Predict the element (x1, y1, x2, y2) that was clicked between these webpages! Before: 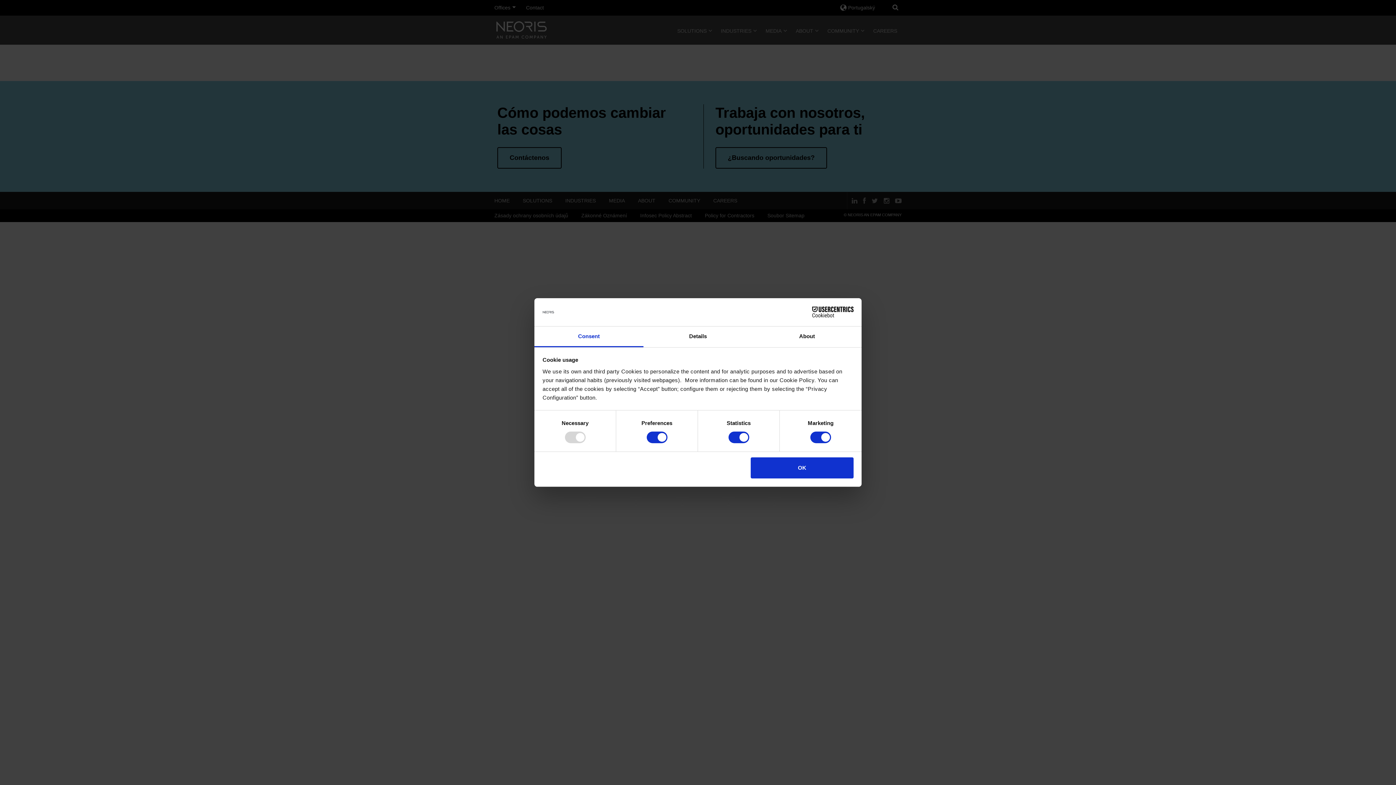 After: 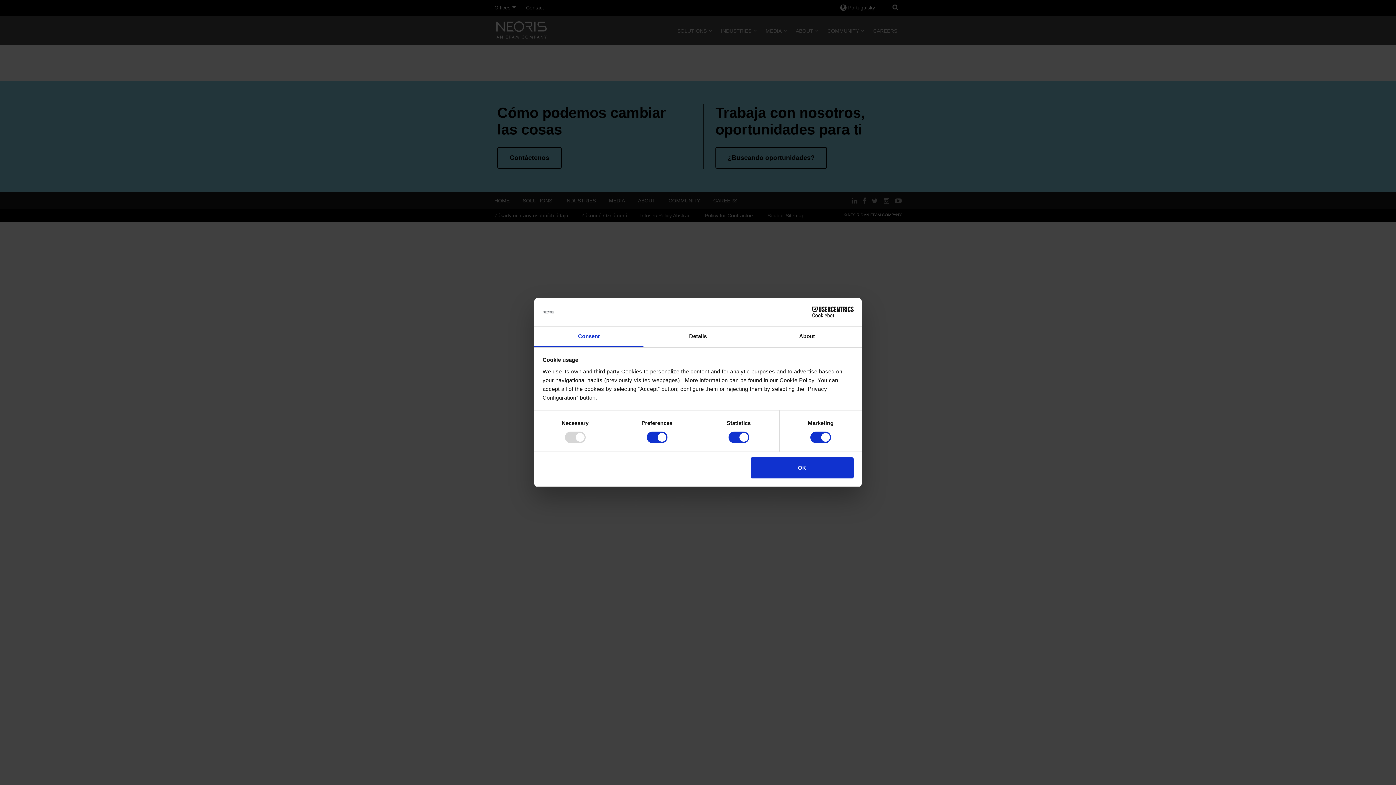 Action: label: Consent bbox: (534, 326, 643, 347)